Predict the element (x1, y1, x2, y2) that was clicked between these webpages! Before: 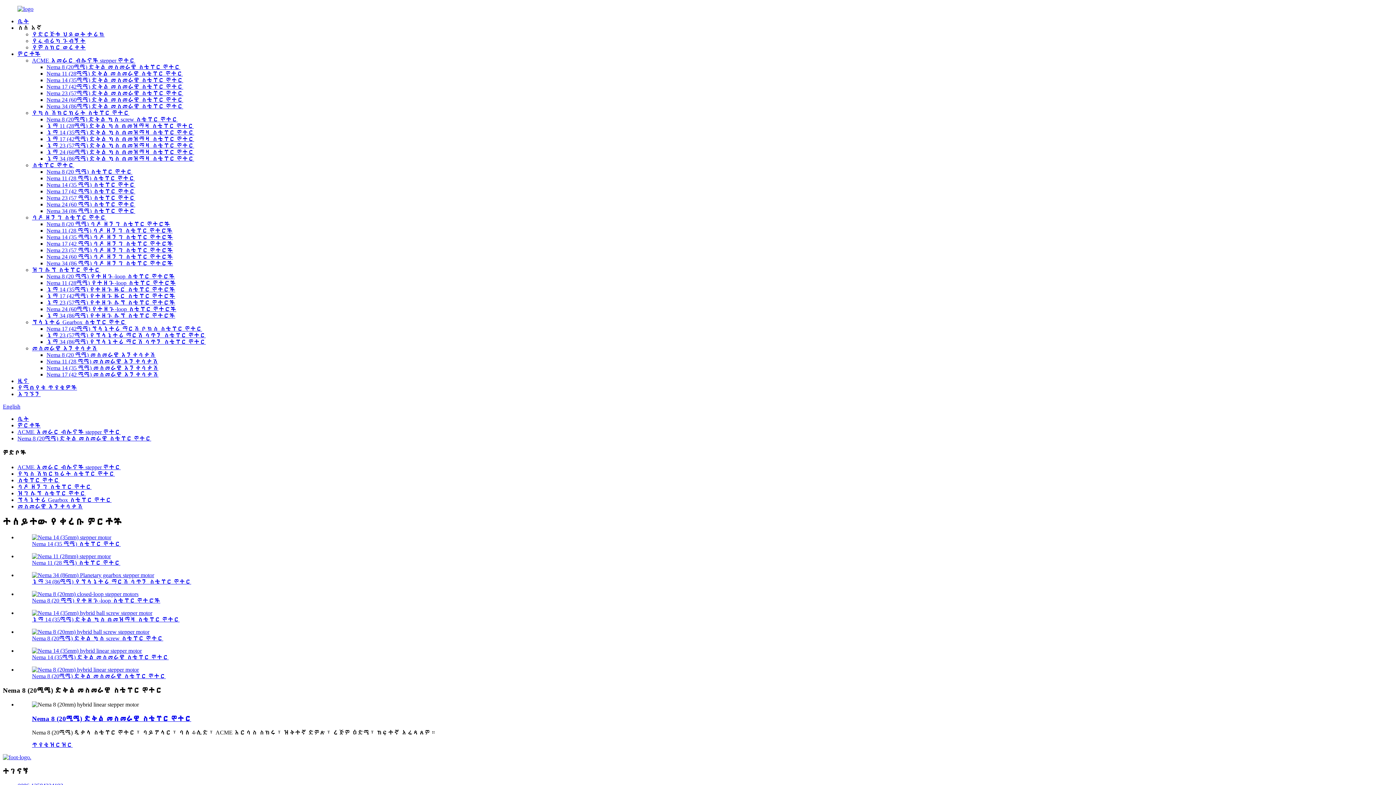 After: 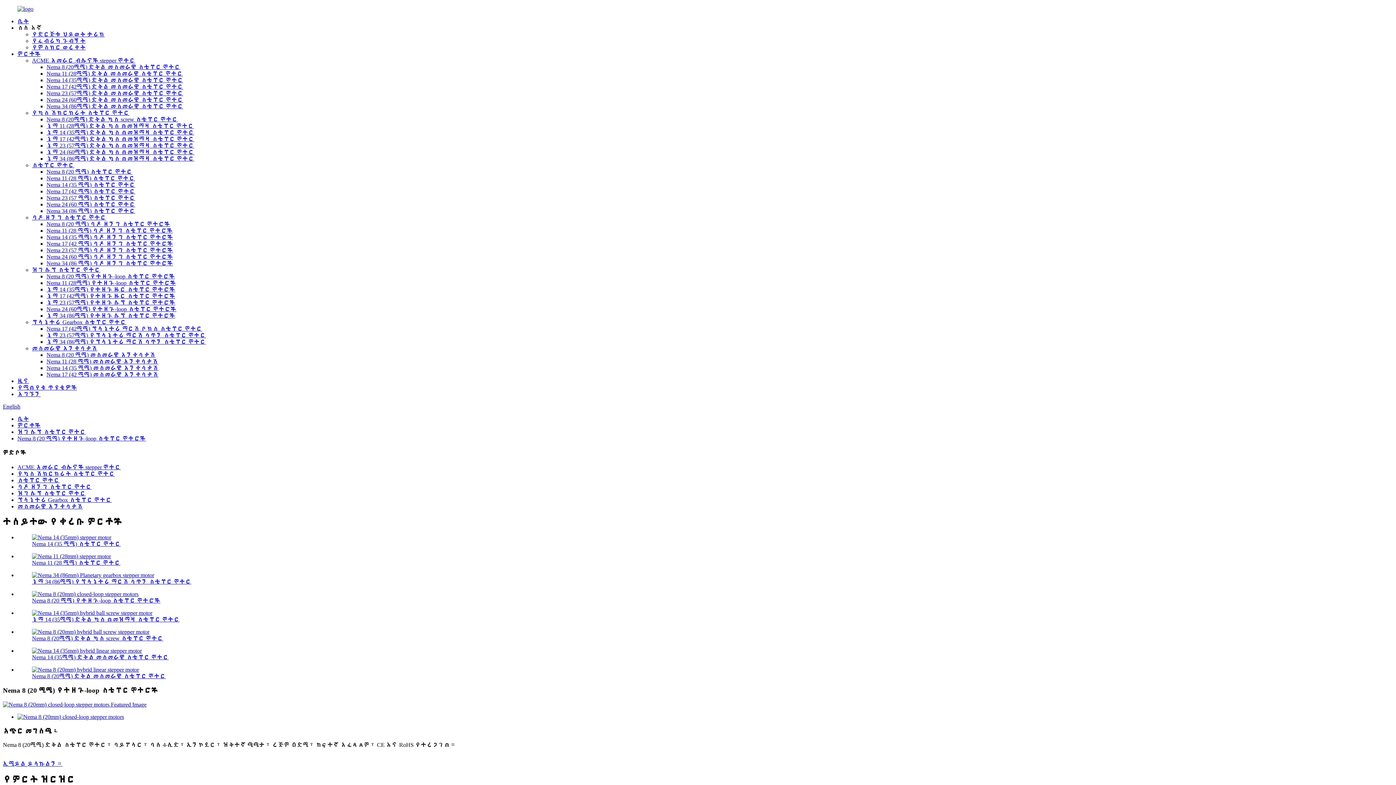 Action: bbox: (32, 597, 160, 604) label: Nema 8 (20 ሚሜ) የተዘጉ-loop ስቴፐር ሞተሮች